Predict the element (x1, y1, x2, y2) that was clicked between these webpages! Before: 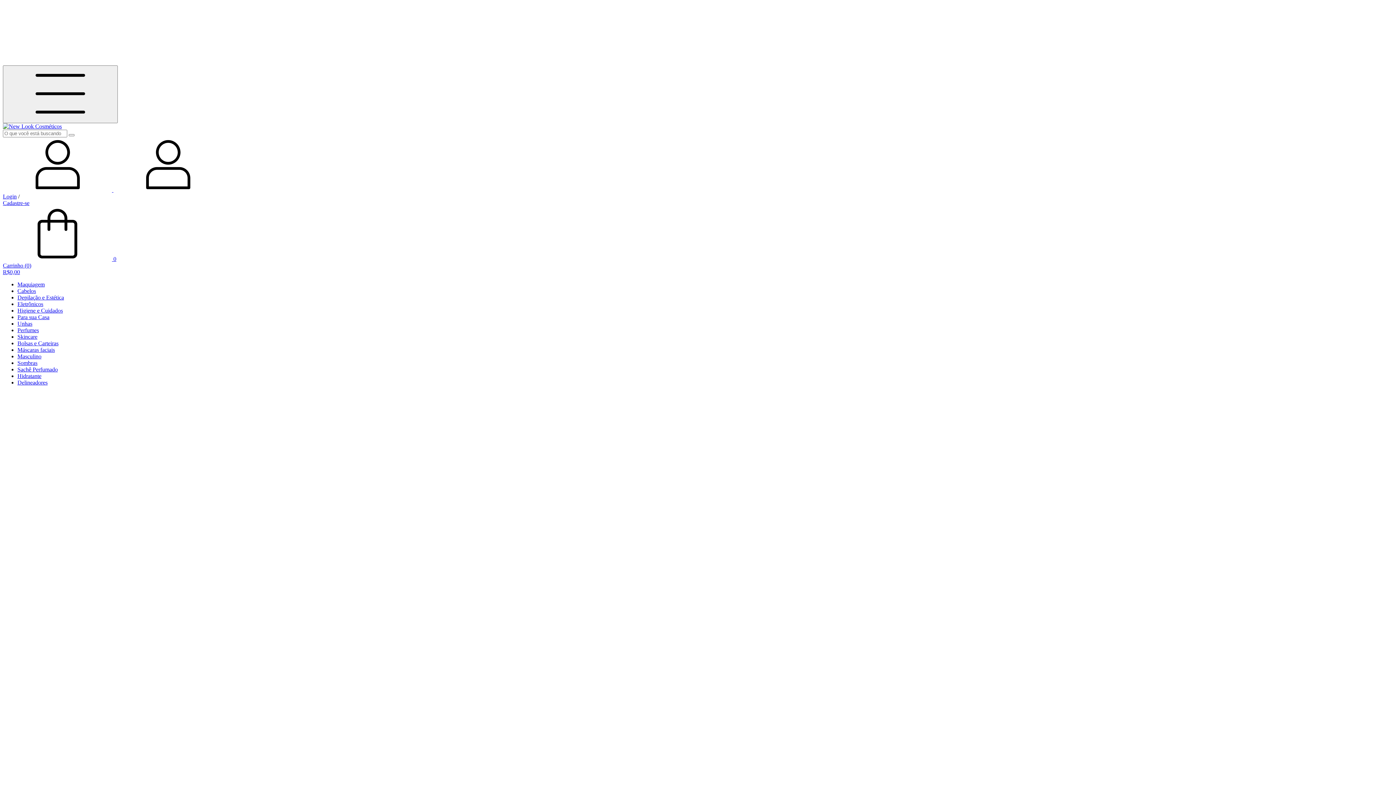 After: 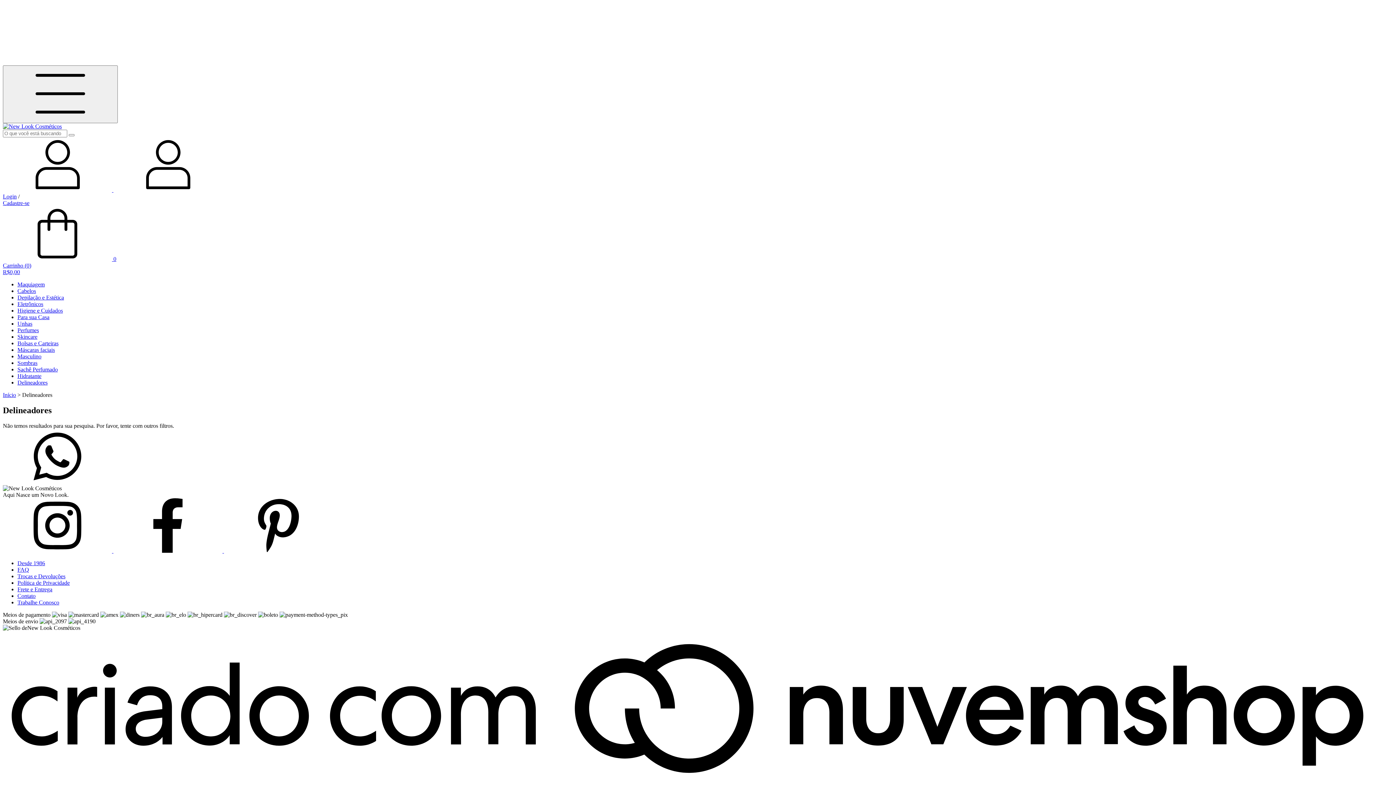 Action: label: Delineadores bbox: (17, 379, 47, 385)